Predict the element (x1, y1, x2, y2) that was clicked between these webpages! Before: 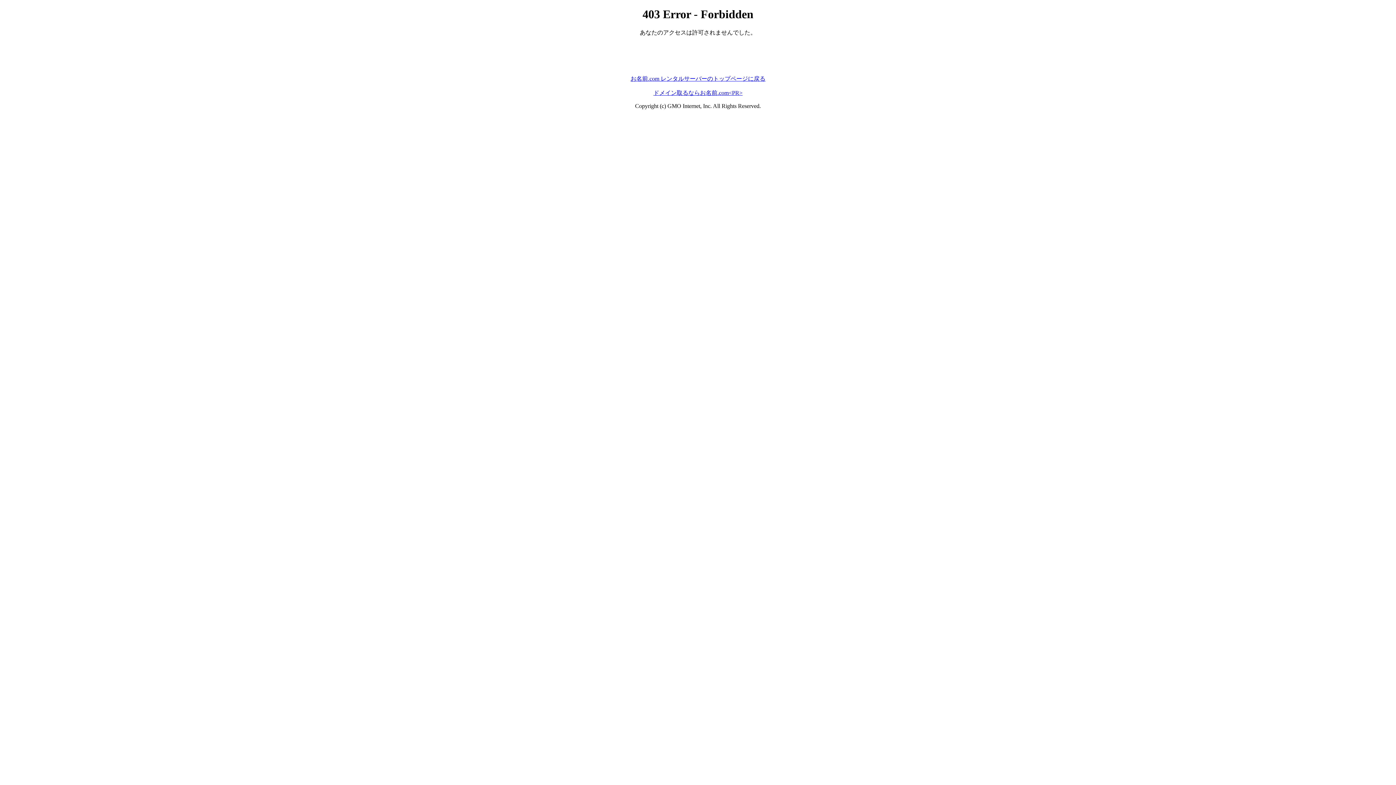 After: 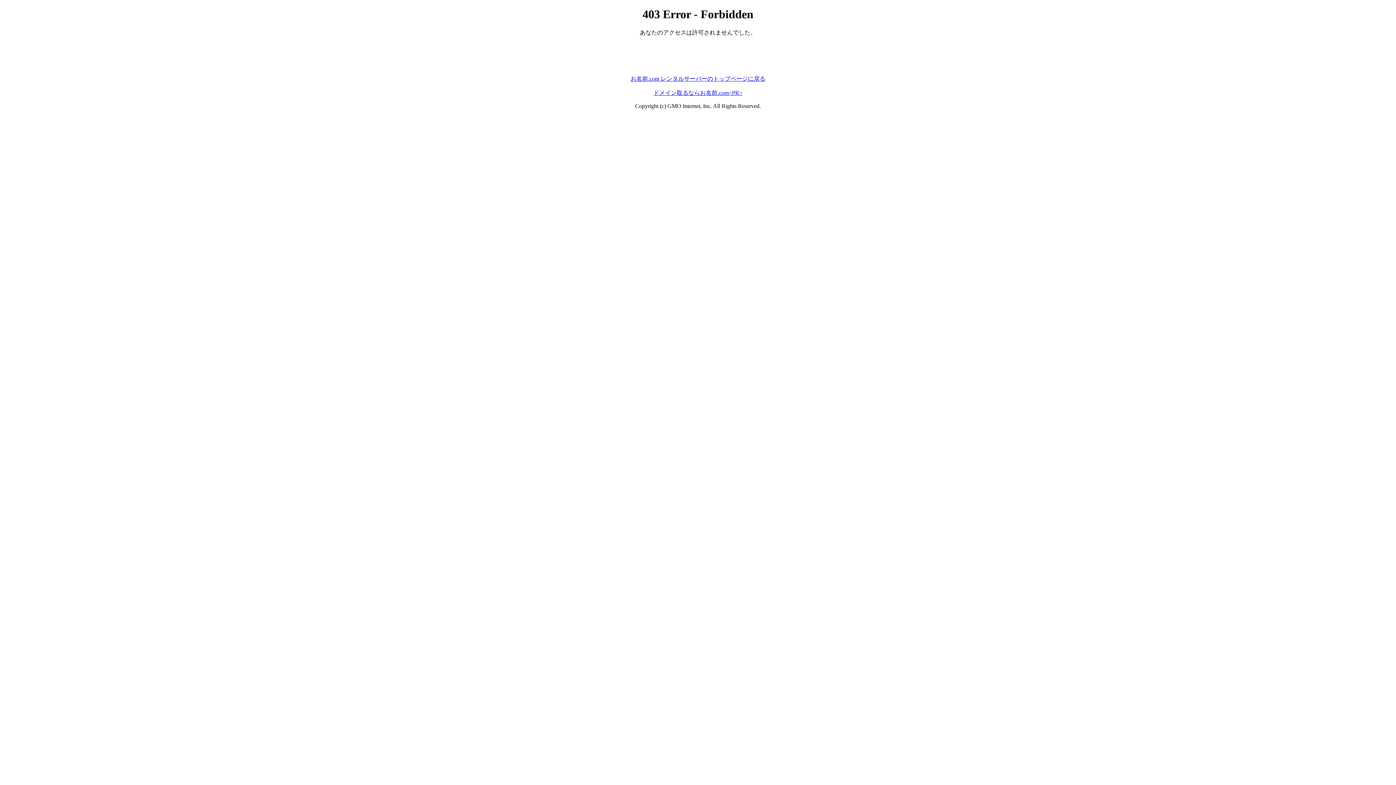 Action: bbox: (630, 75, 765, 81) label: お名前.com レンタルサーバーのトップページに戻る